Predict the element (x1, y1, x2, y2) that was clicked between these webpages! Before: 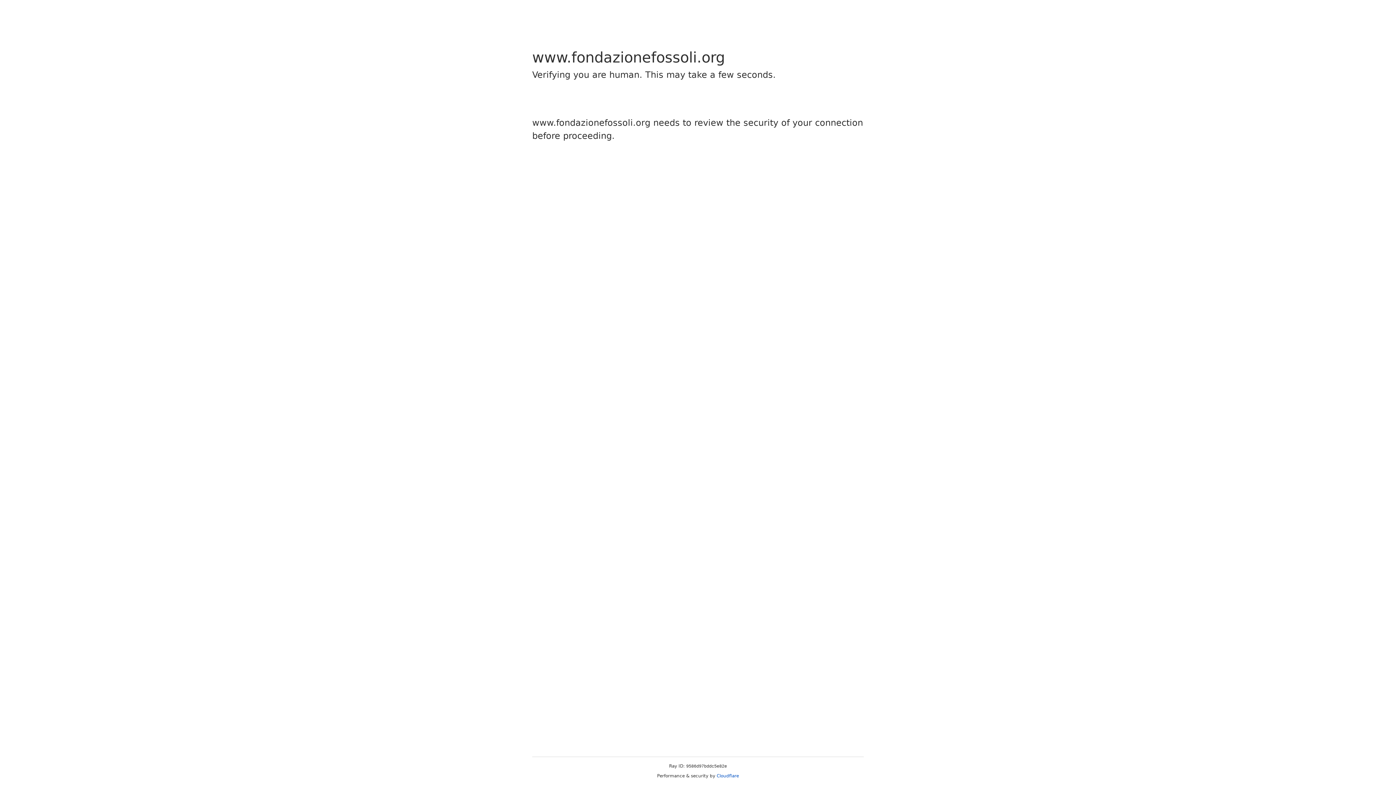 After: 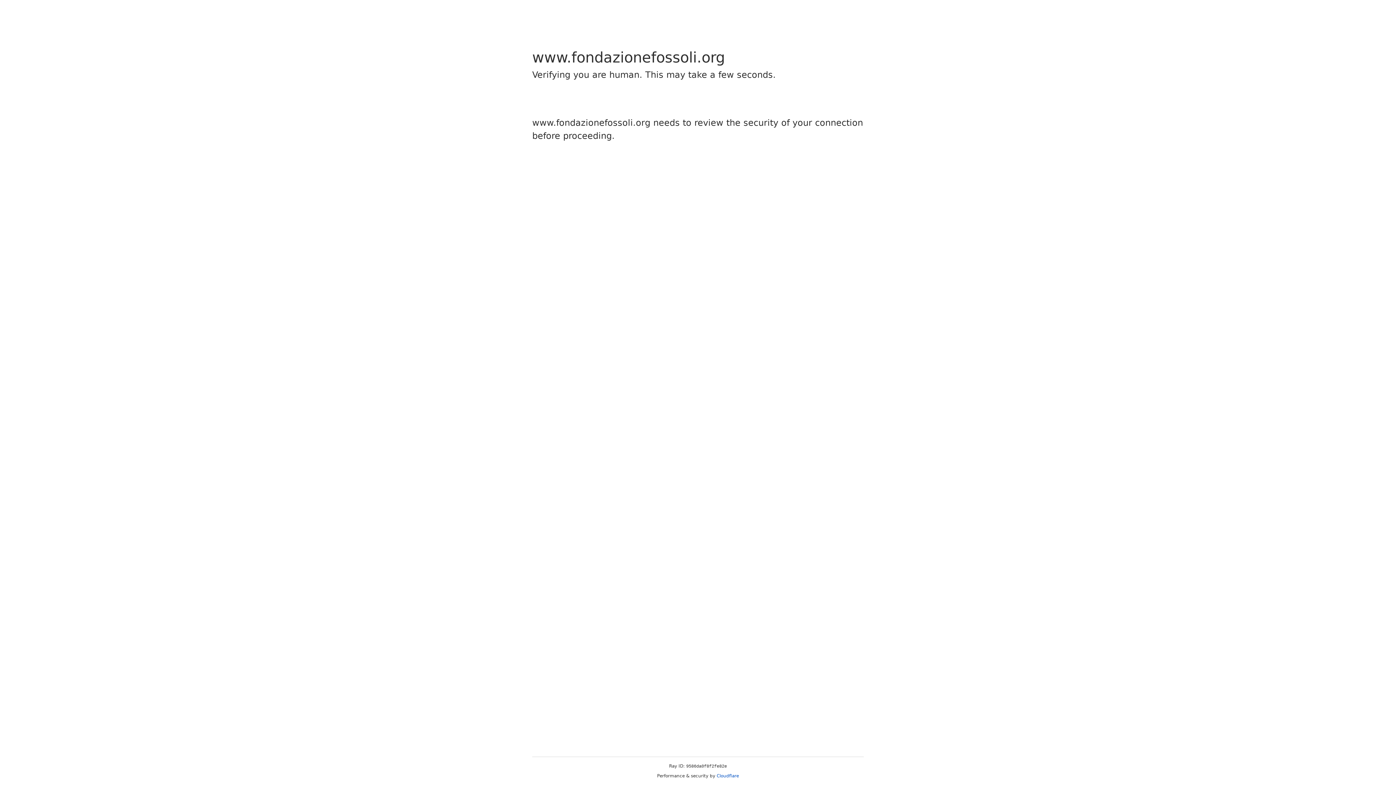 Action: label: Cloudflare bbox: (716, 773, 739, 778)